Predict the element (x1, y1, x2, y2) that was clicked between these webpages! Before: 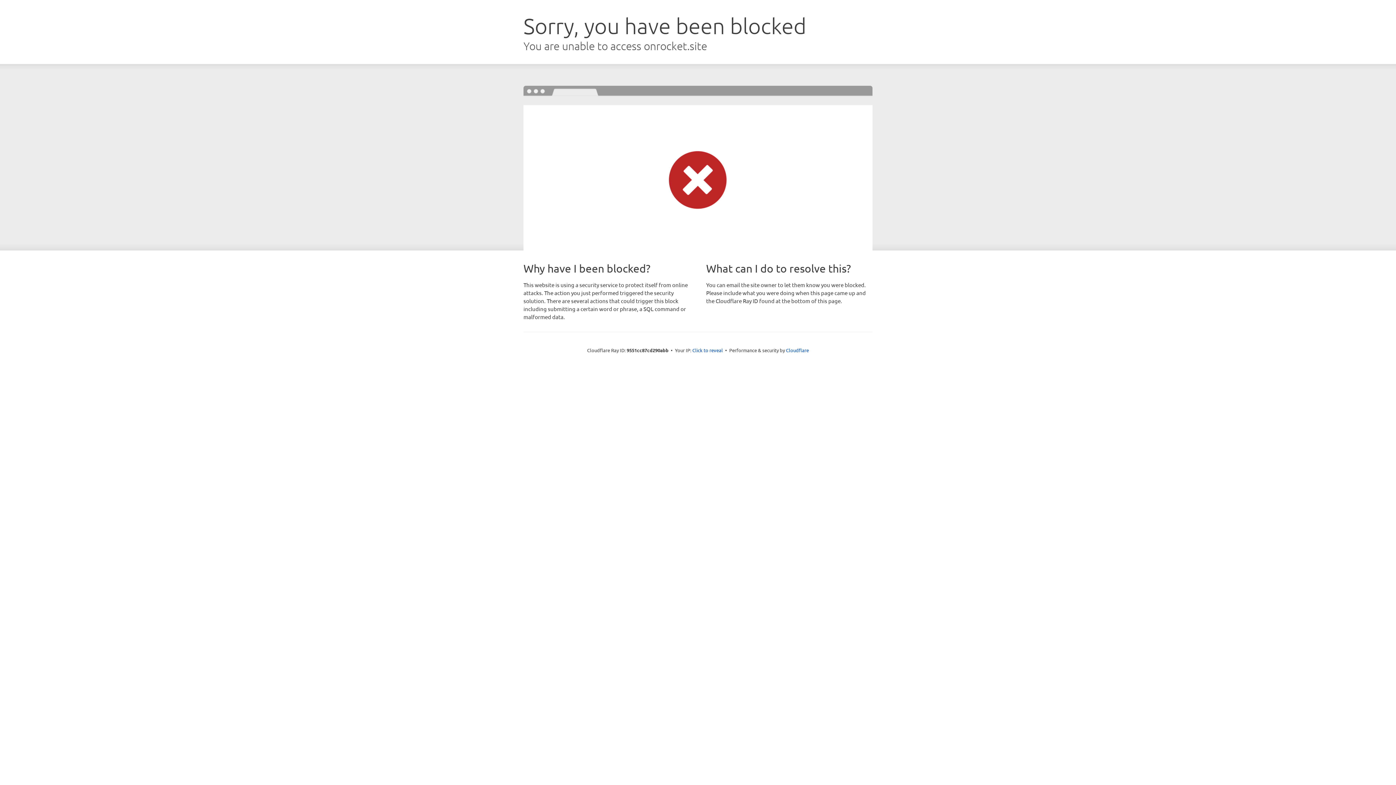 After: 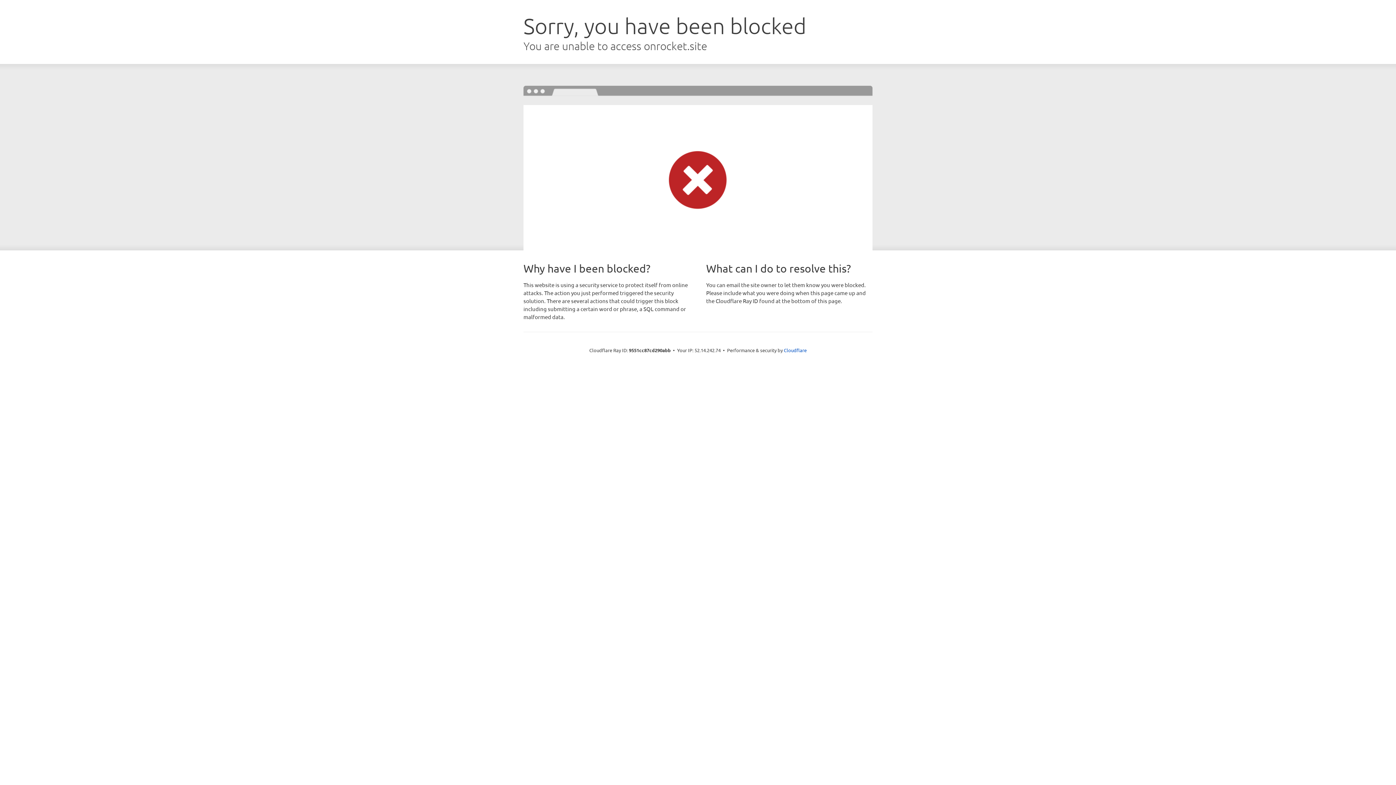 Action: label: Click to reveal bbox: (692, 346, 723, 353)